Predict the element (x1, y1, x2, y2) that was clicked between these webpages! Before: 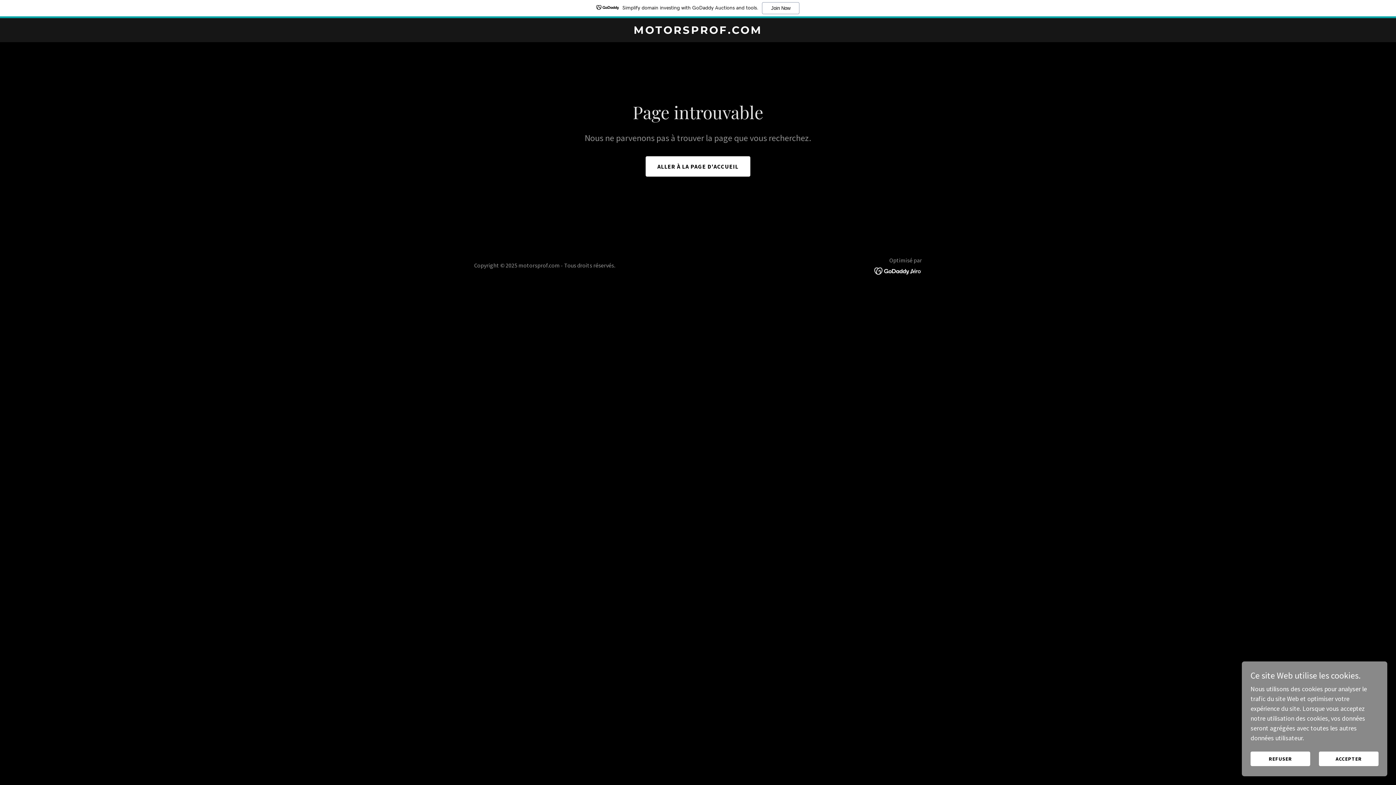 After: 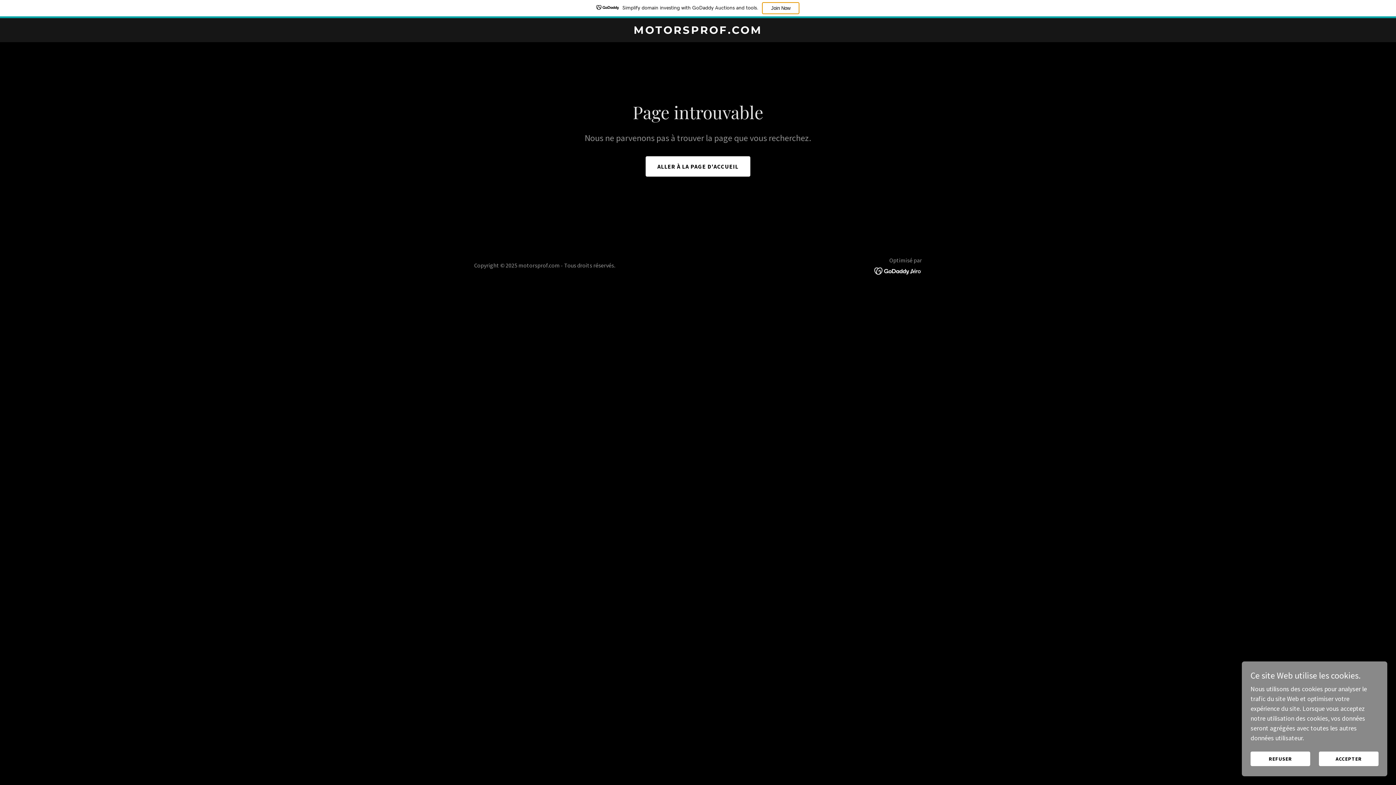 Action: label: Join Now bbox: (762, 2, 799, 14)